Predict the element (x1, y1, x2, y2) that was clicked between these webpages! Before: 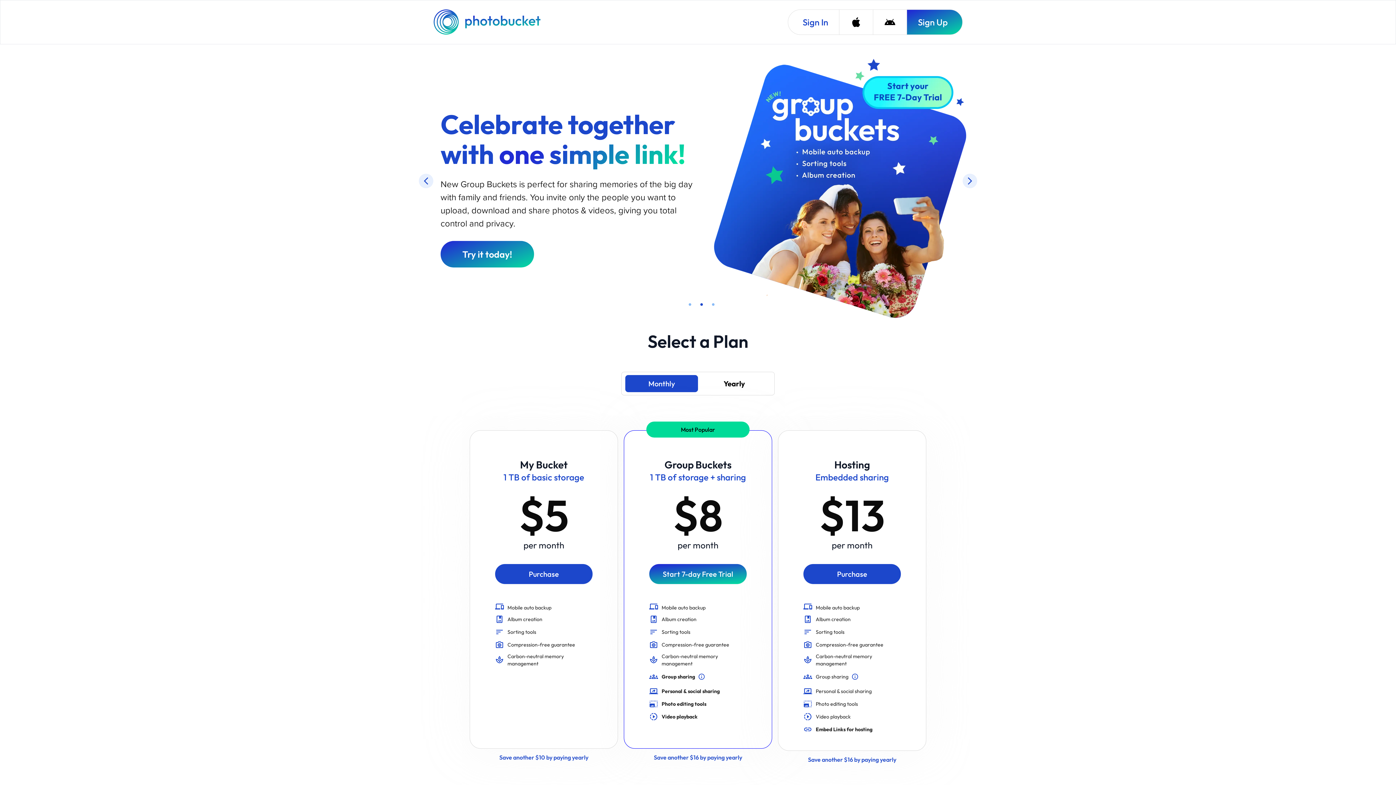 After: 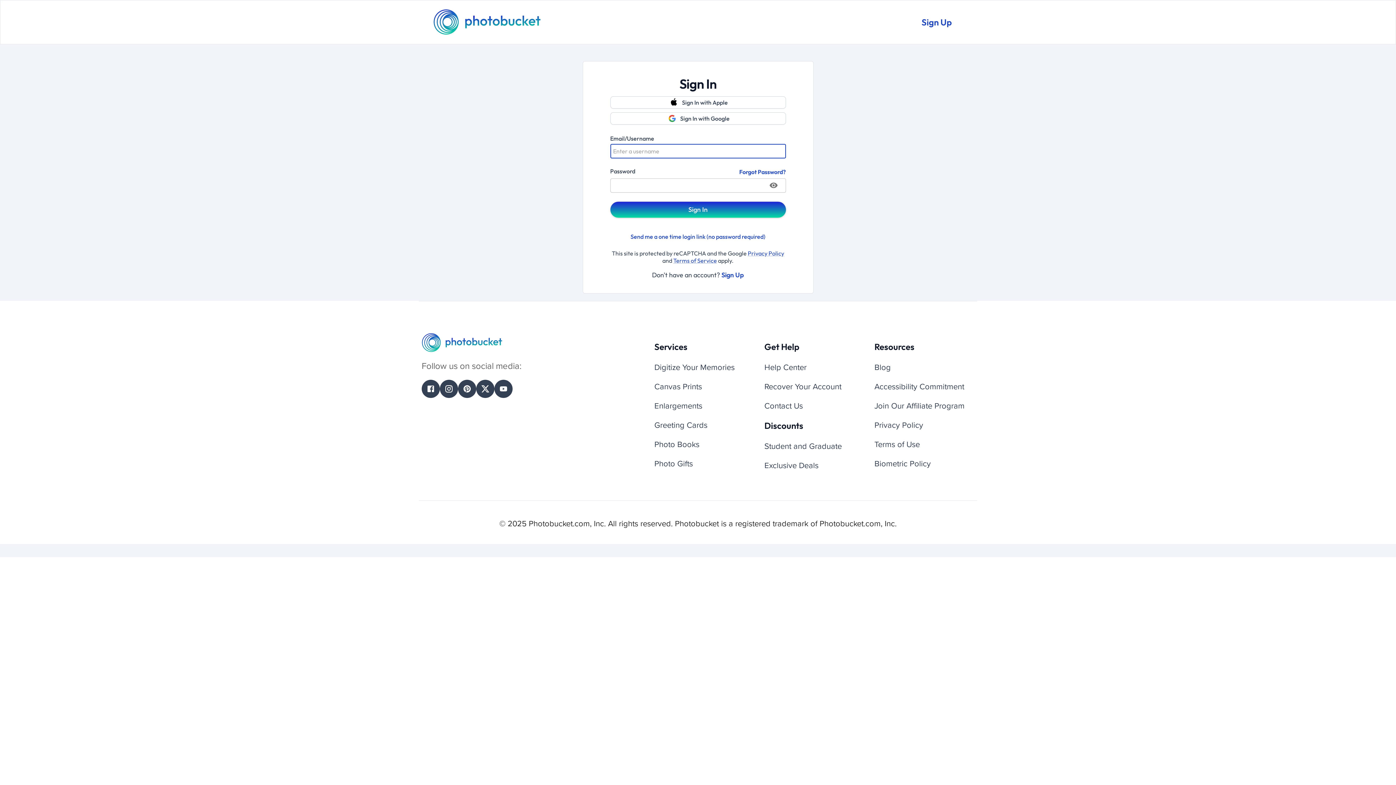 Action: label: Sign In bbox: (788, 9, 839, 34)